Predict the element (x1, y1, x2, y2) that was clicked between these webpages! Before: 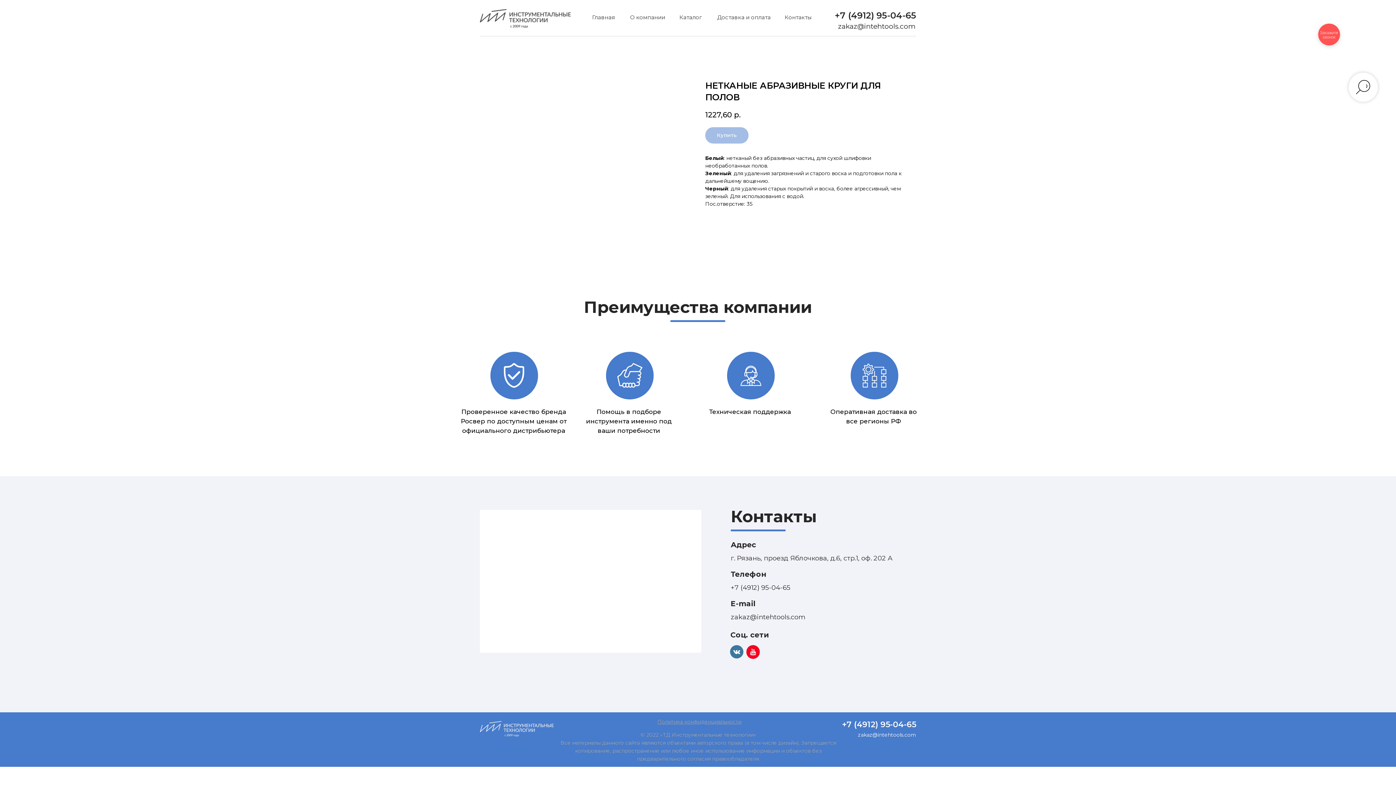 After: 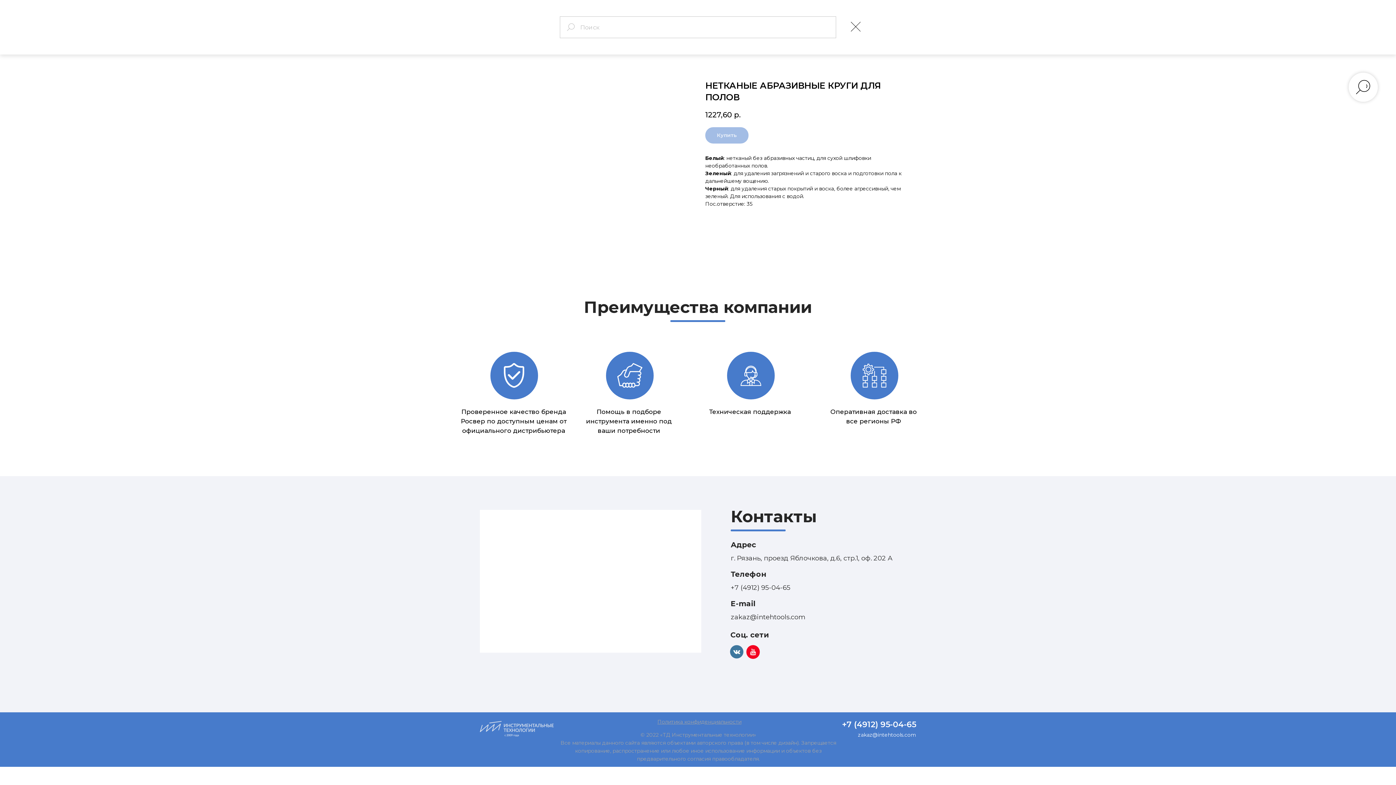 Action: bbox: (1349, 72, 1378, 101)